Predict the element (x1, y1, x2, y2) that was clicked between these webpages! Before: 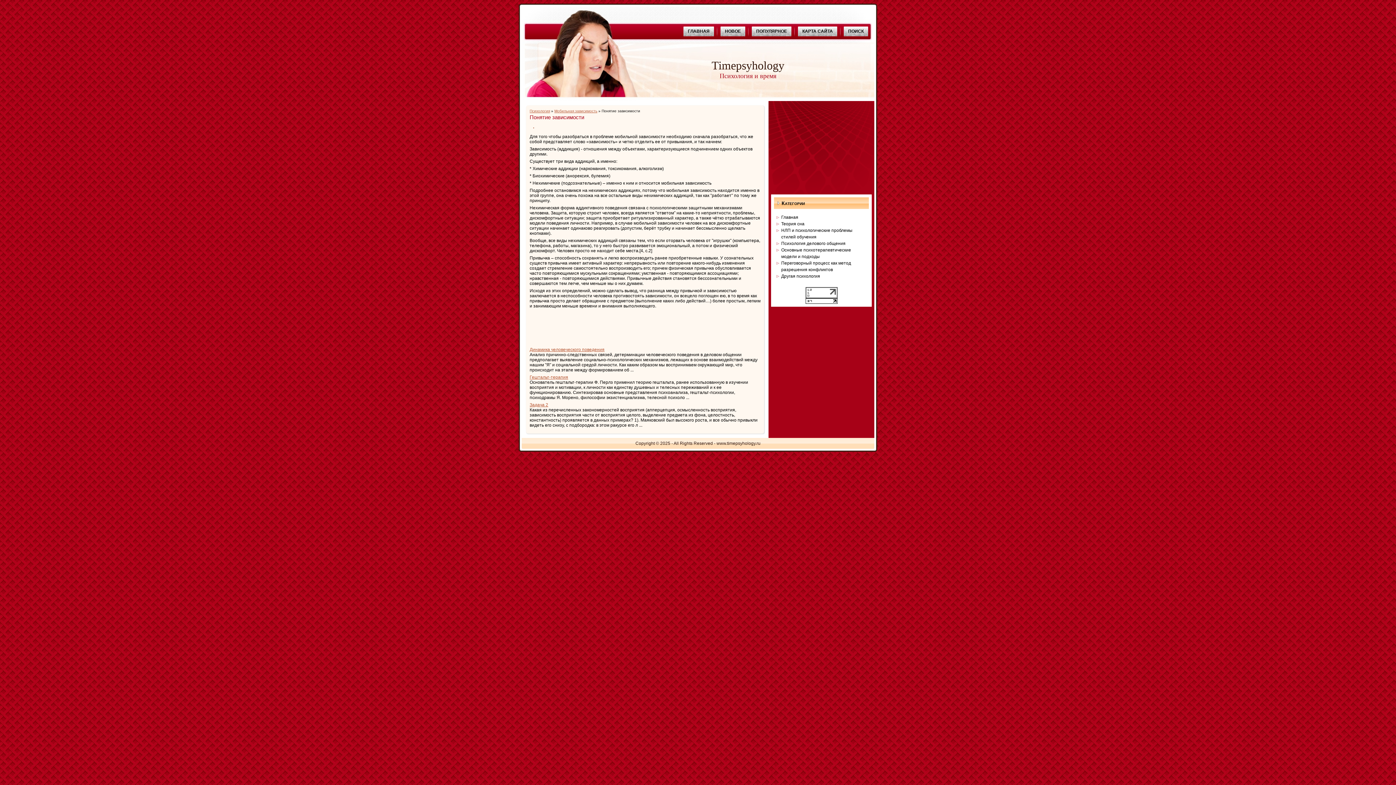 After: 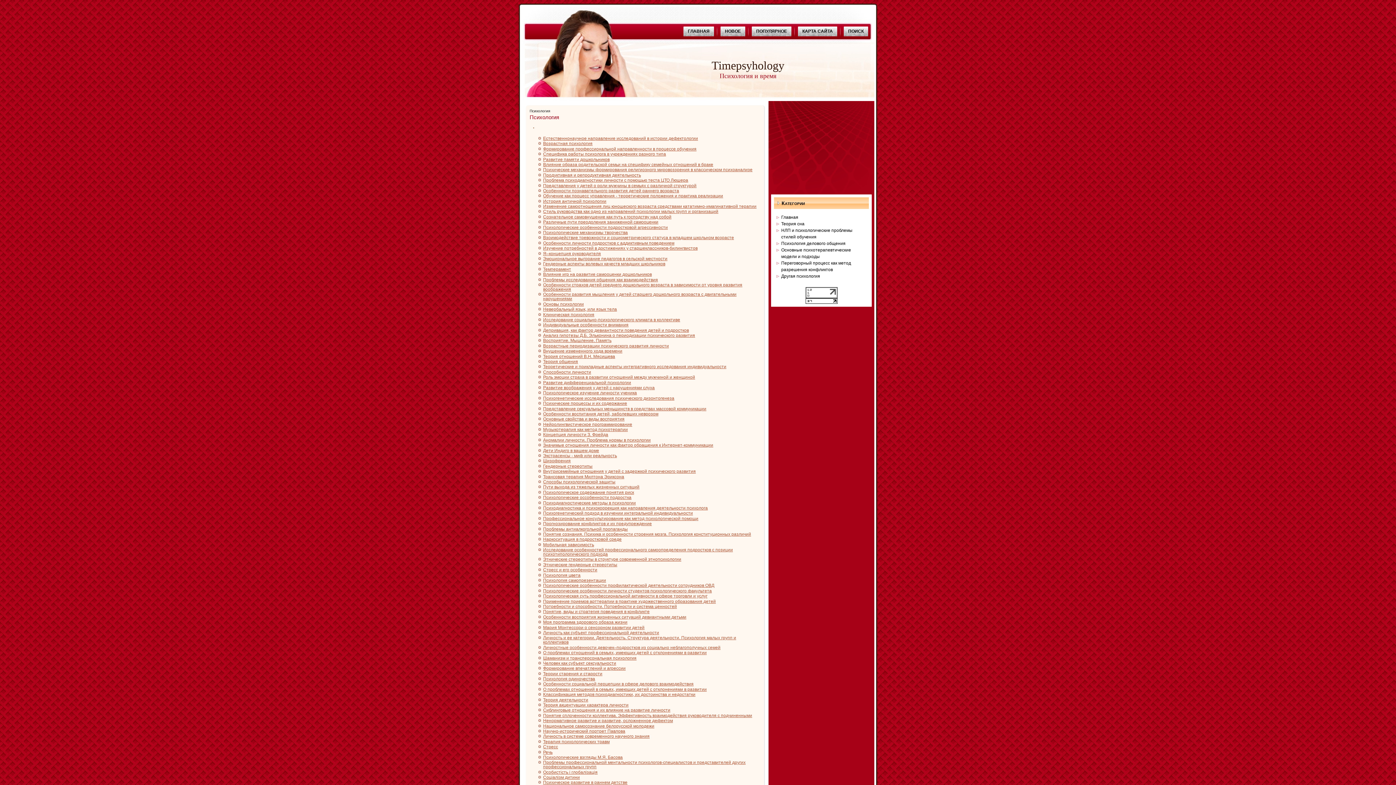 Action: label: Психология bbox: (529, 109, 550, 113)